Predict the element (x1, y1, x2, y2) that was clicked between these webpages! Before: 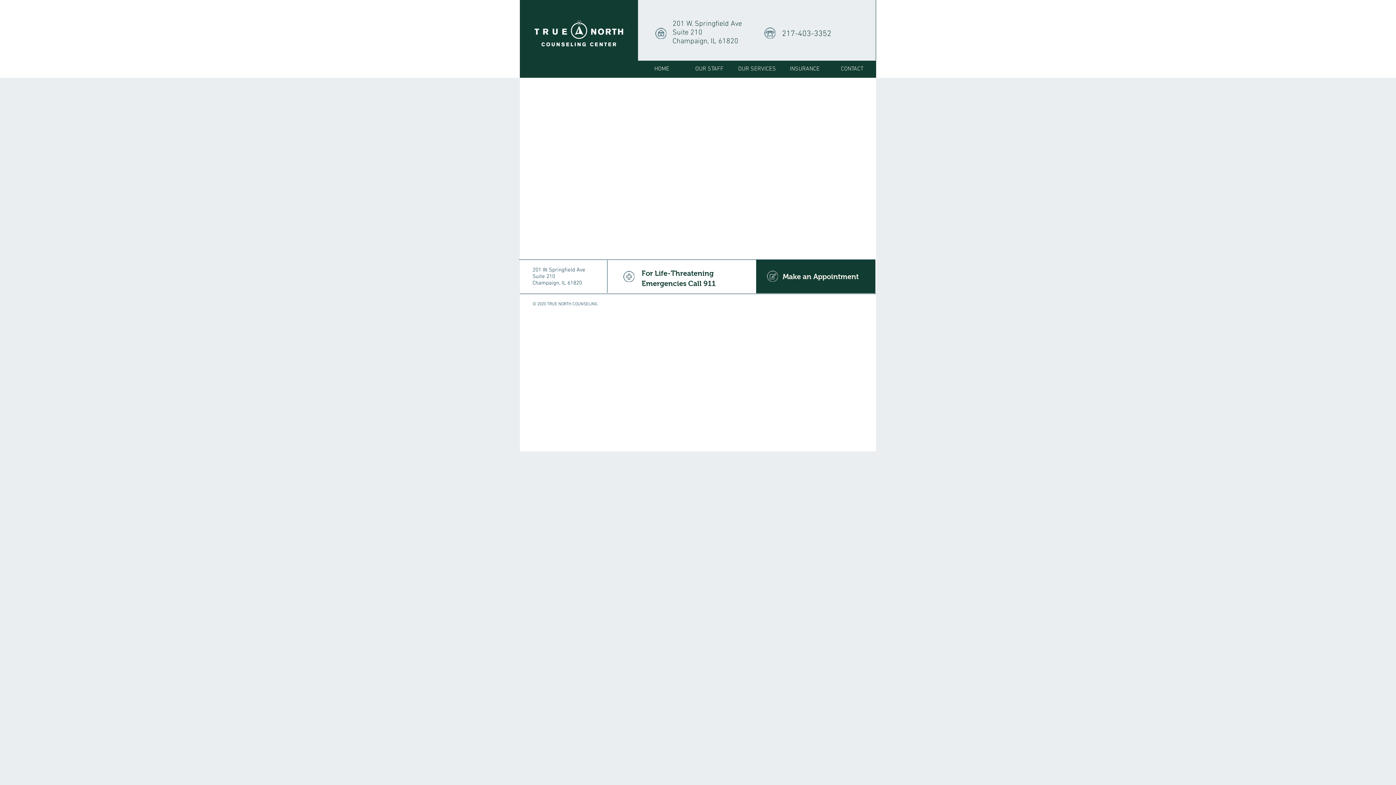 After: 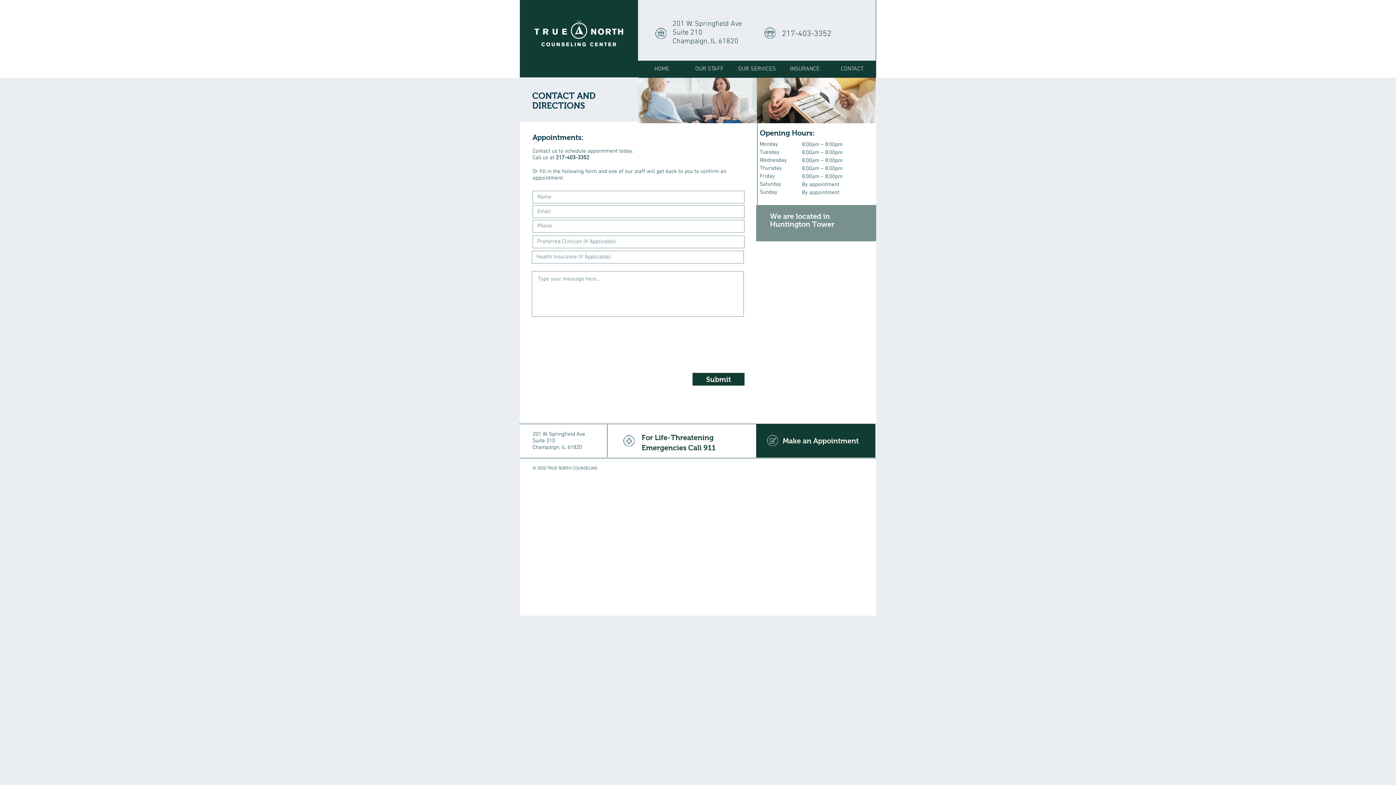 Action: bbox: (756, 260, 875, 293) label: Make an Appointment